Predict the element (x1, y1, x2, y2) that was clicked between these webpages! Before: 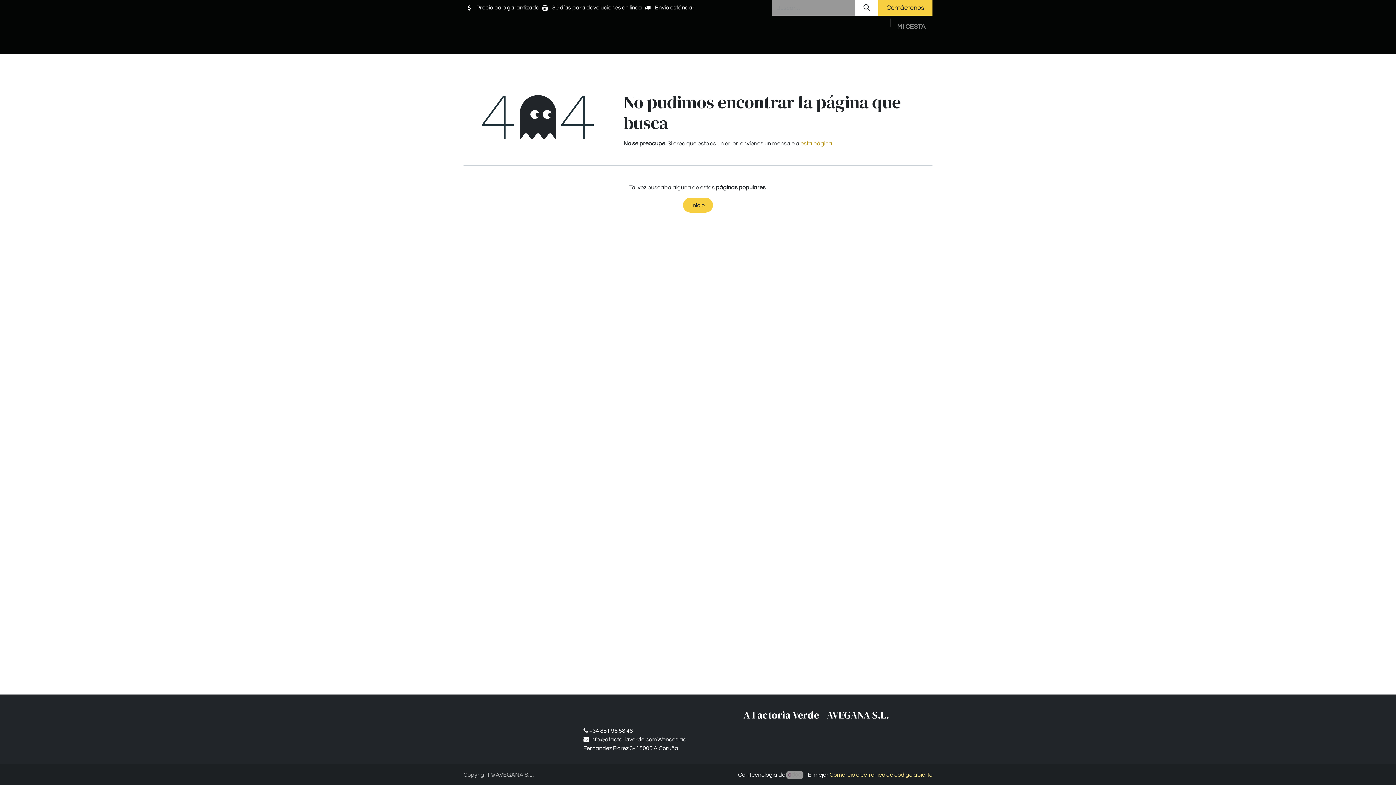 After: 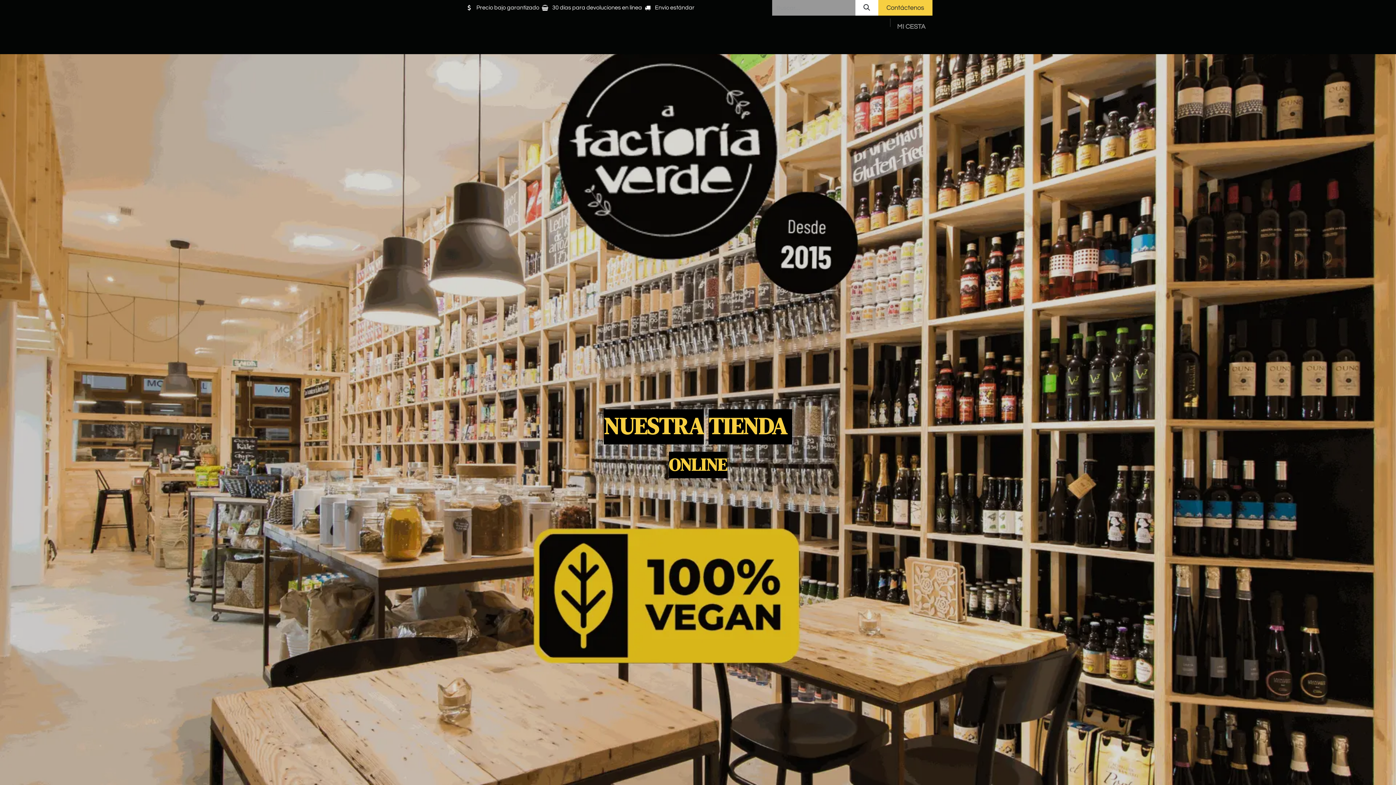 Action: bbox: (632, 35, 665, 51) label: INICIO